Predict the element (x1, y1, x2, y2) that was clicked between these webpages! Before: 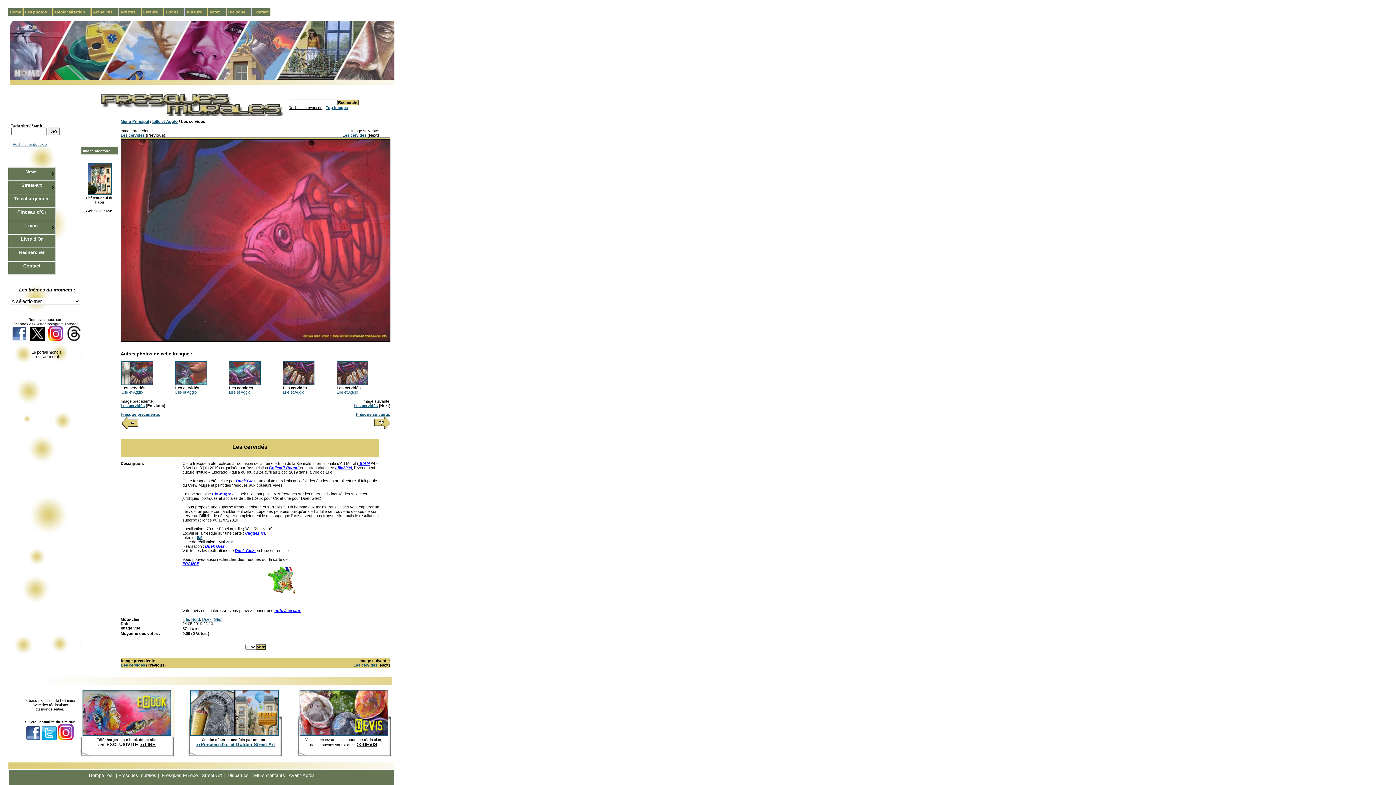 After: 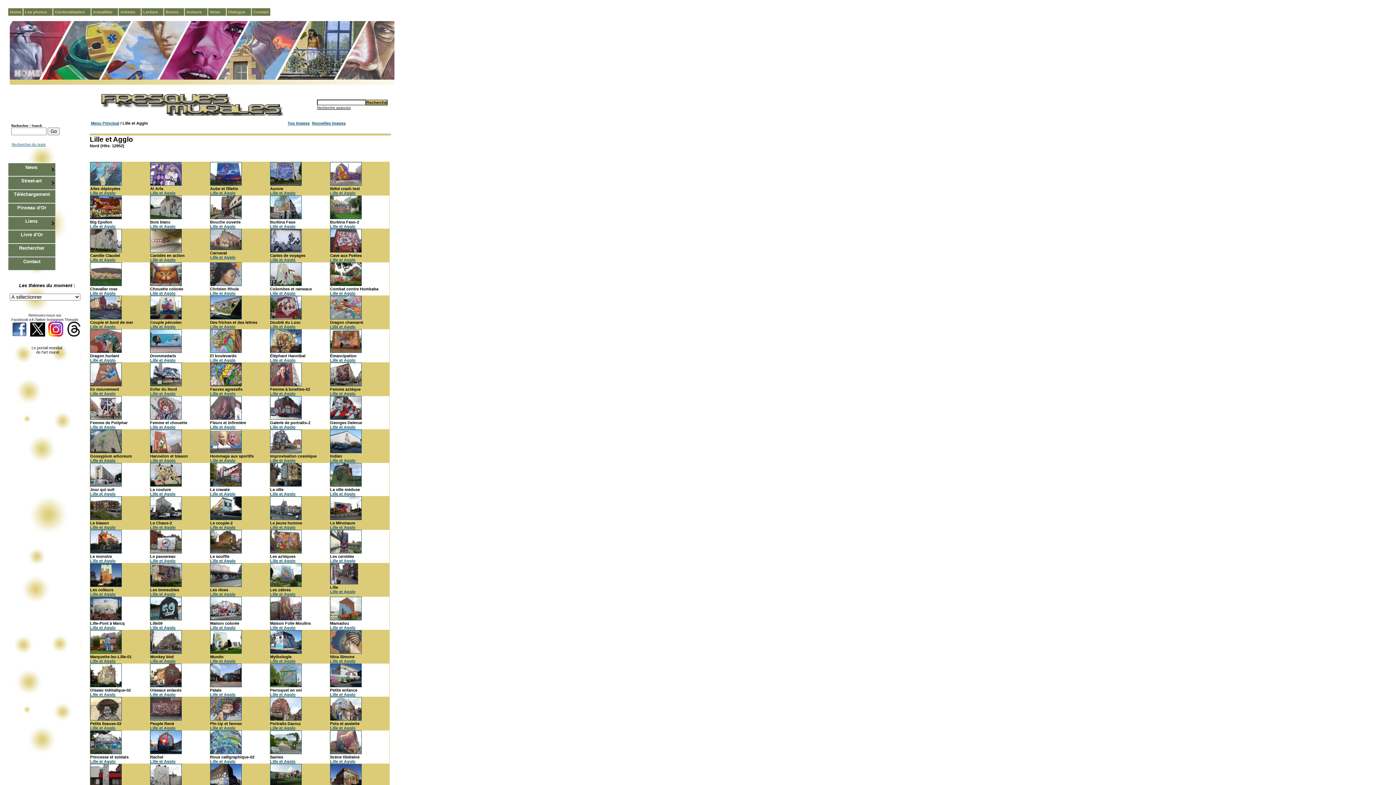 Action: bbox: (121, 390, 142, 394) label: Lille et Agglo